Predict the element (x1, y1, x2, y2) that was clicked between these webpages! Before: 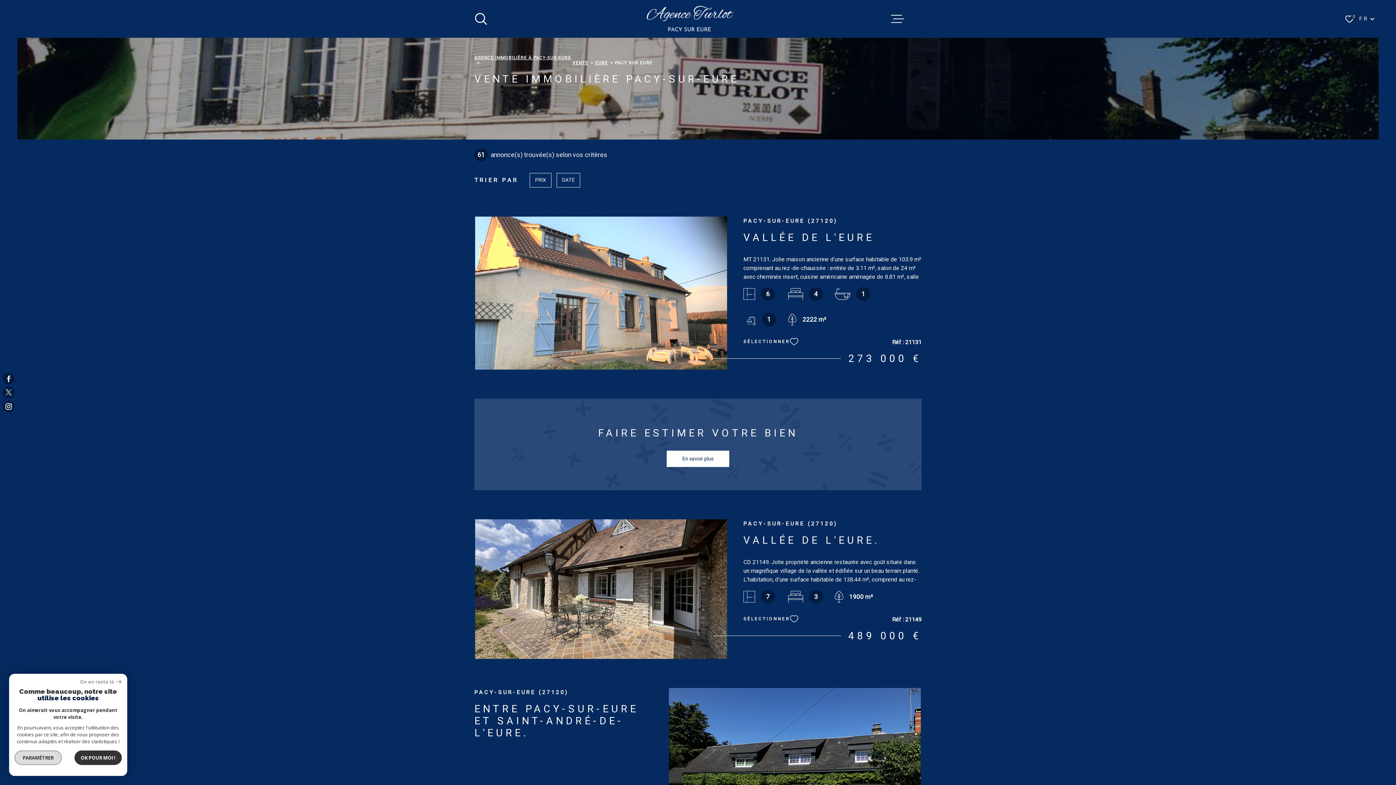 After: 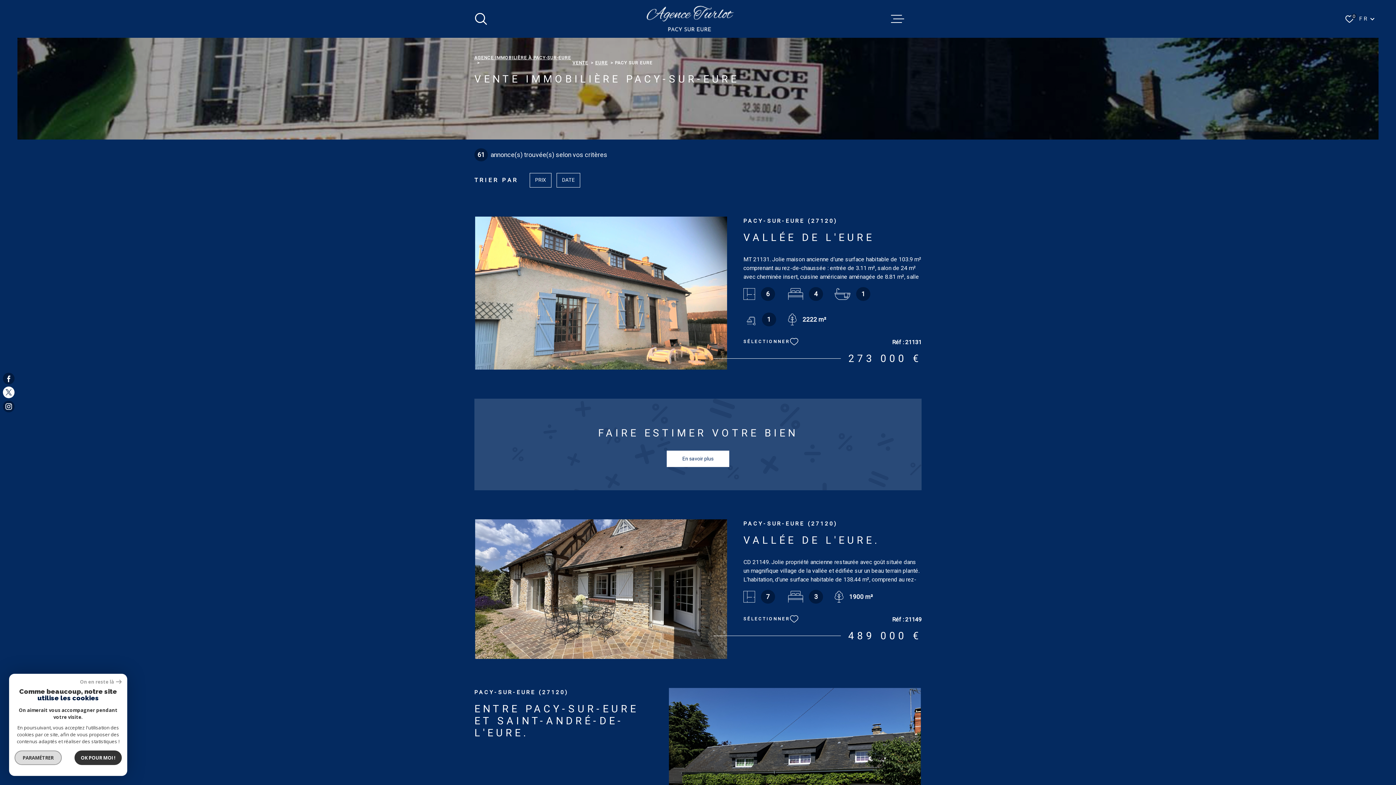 Action: bbox: (2, 386, 14, 398) label: TRAD_MELTEM_visiternotrepagetwitter - Ouverture dans une nouvelle fenêtre